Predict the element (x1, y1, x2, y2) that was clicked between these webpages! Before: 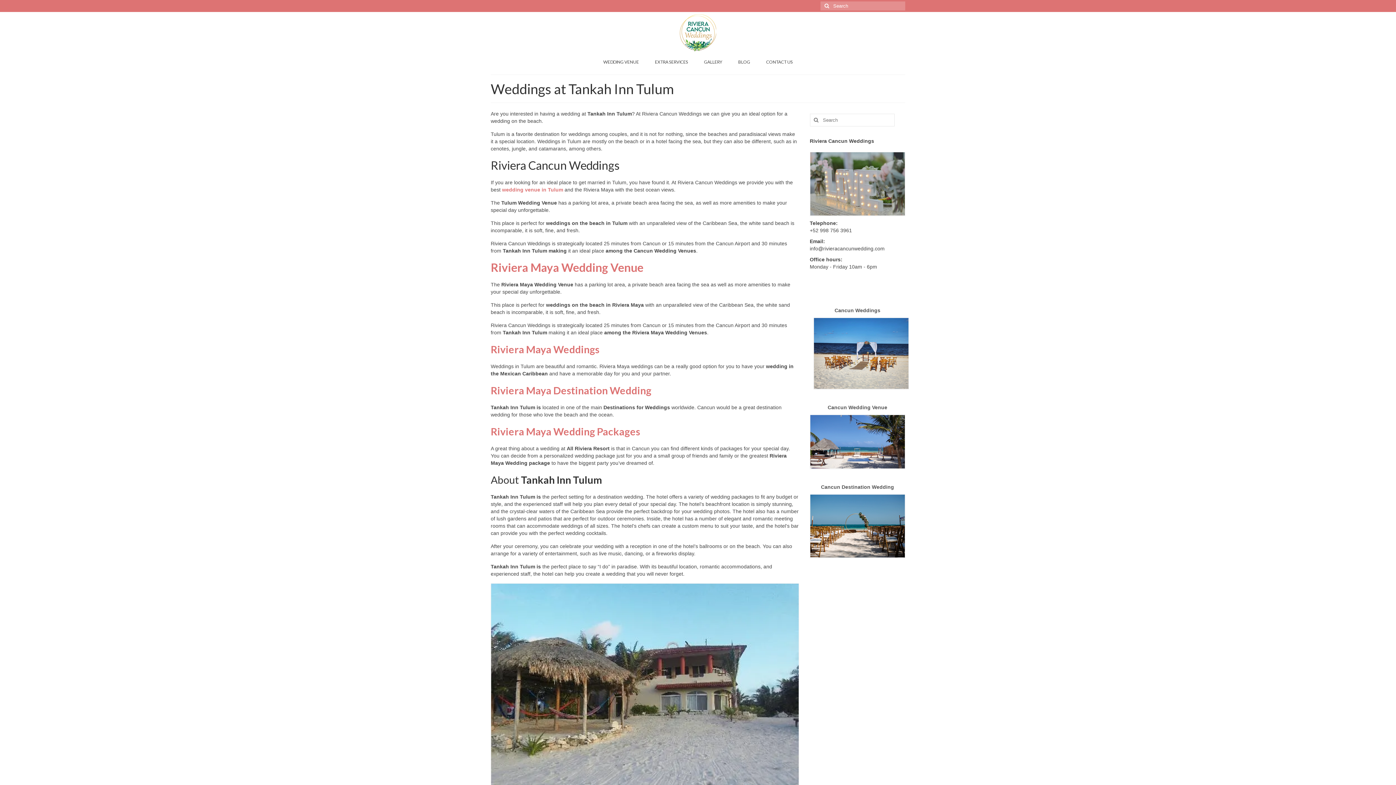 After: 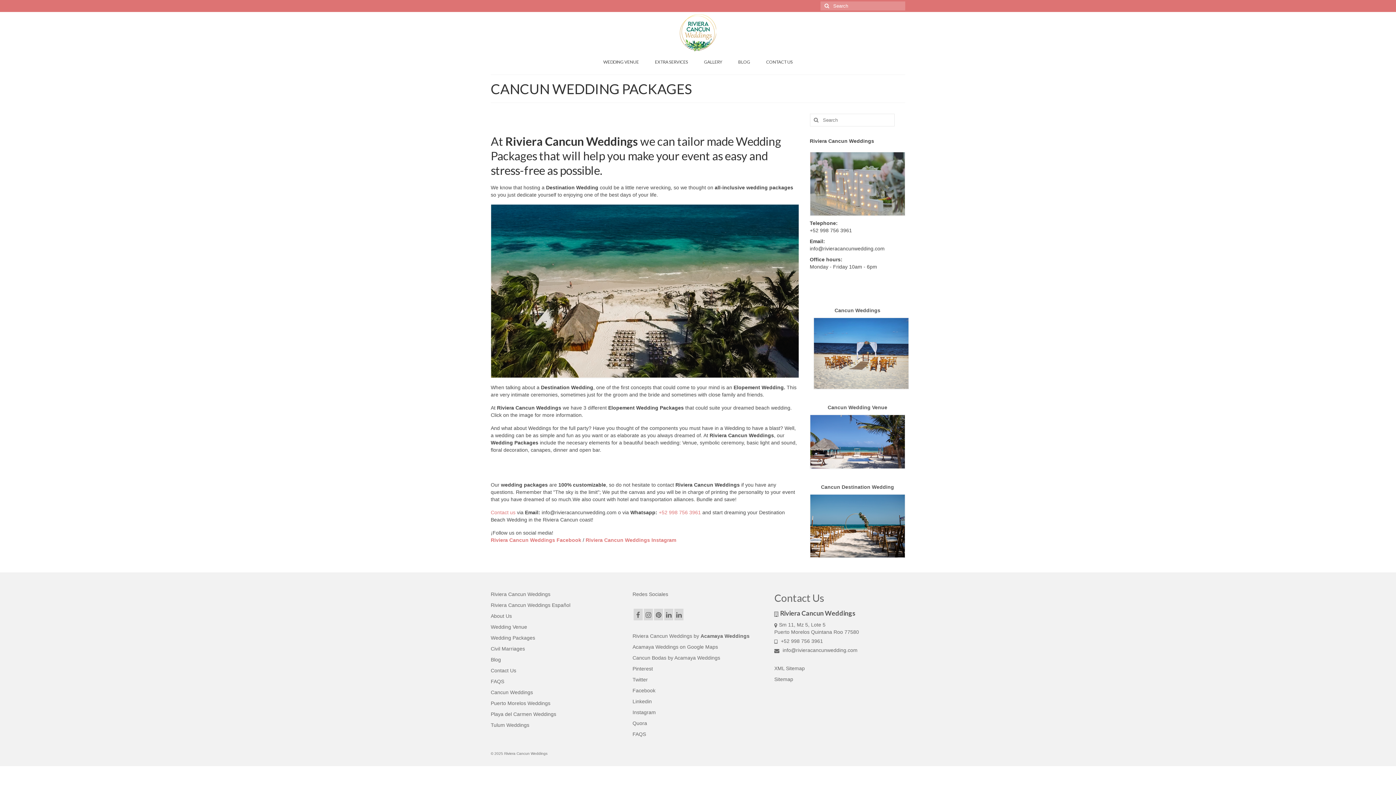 Action: bbox: (490, 425, 640, 437) label: Riviera Maya Wedding Packages